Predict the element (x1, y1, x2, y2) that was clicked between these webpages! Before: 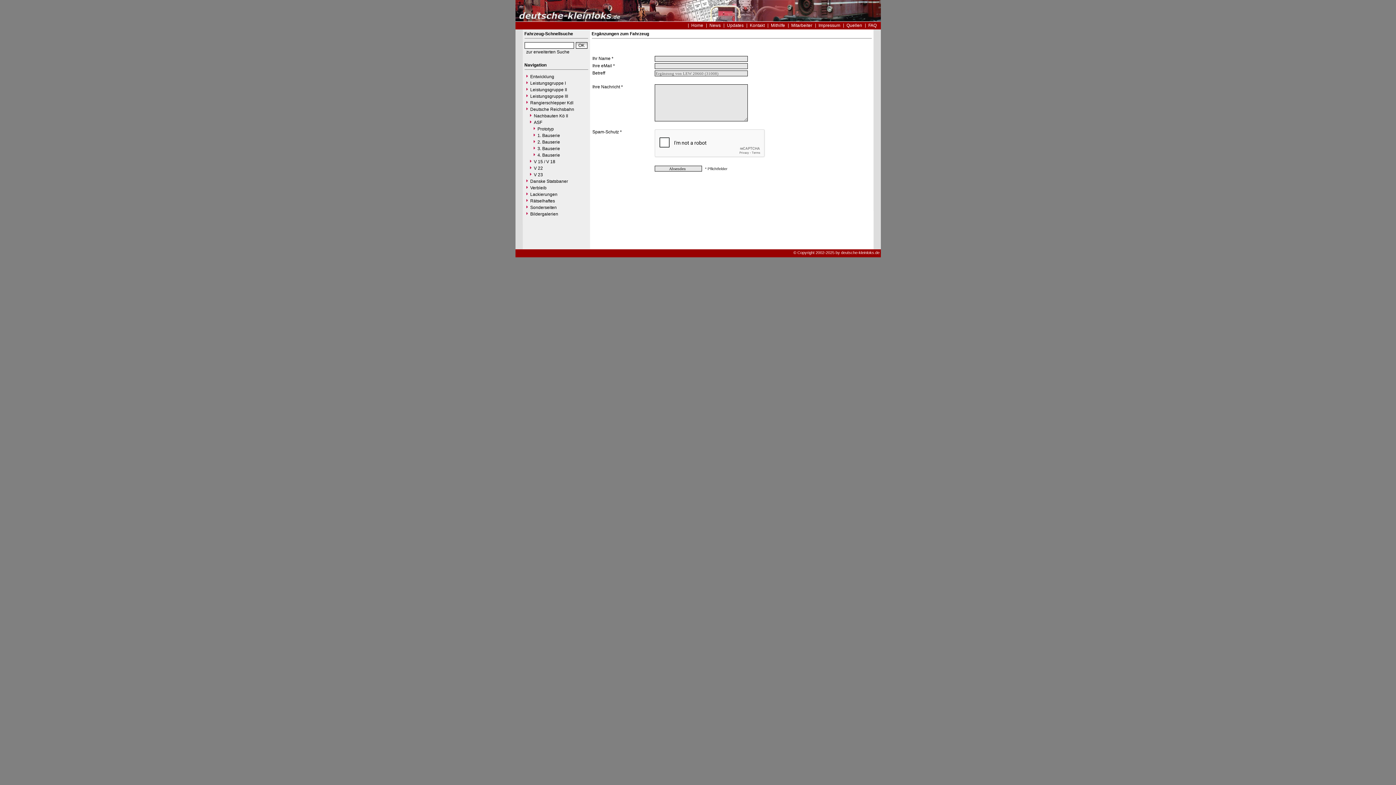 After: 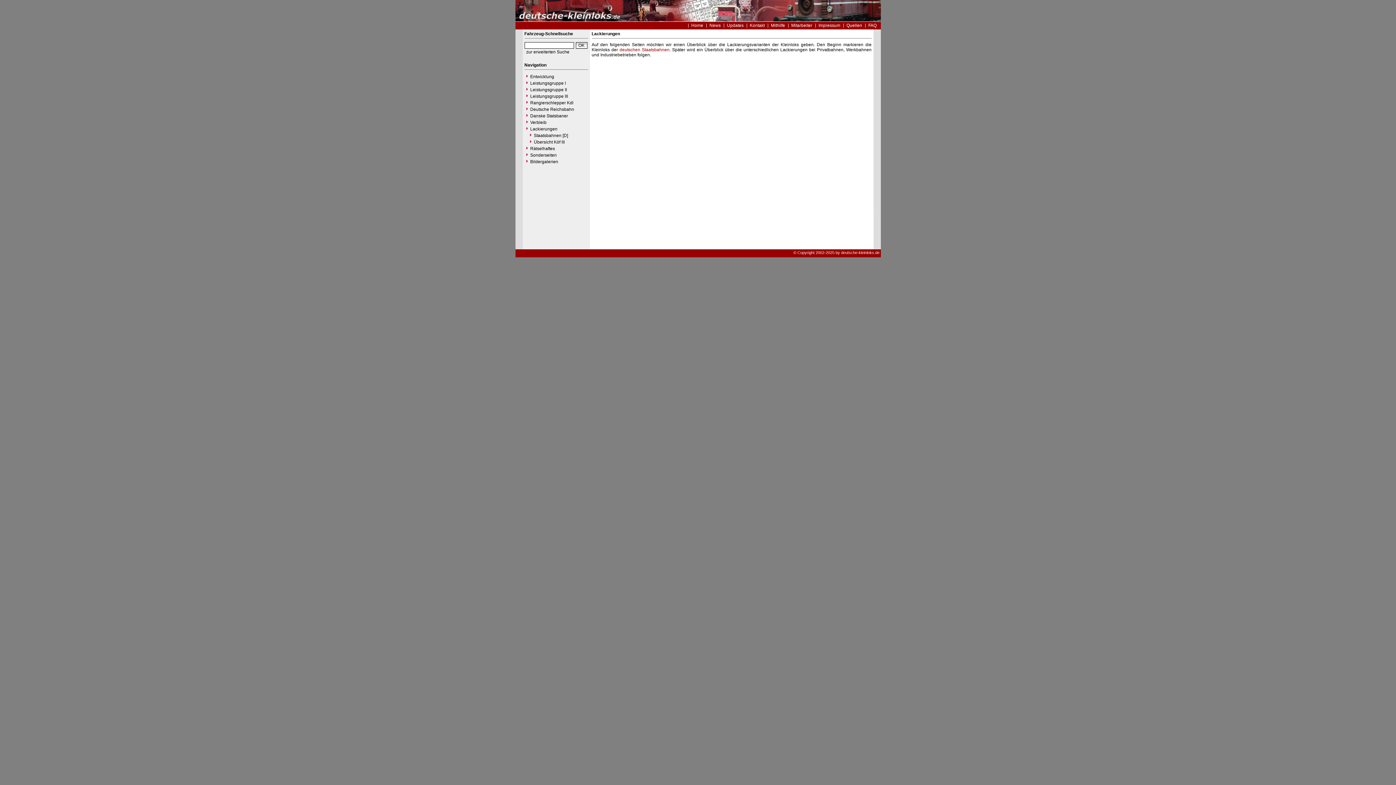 Action: label: Lackierungen bbox: (524, 191, 588, 197)